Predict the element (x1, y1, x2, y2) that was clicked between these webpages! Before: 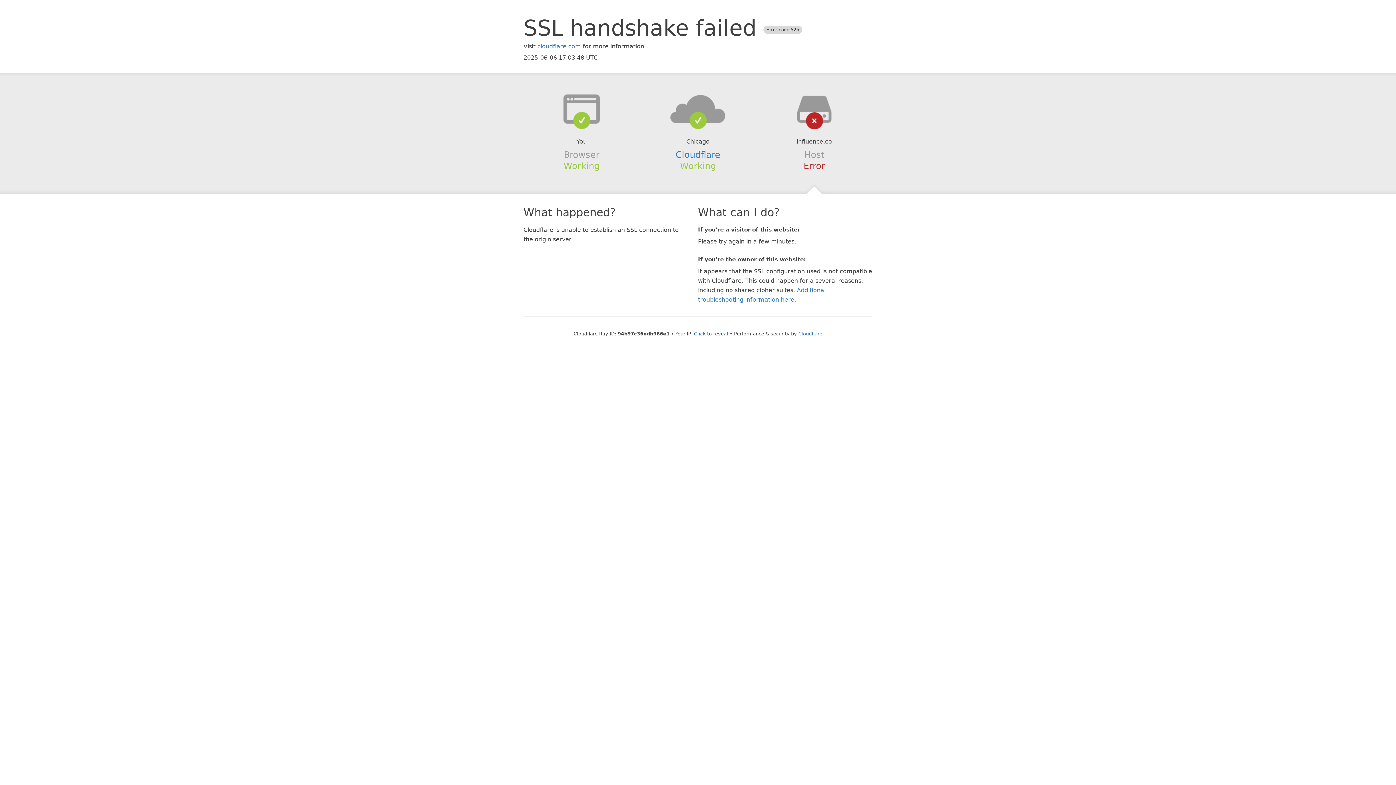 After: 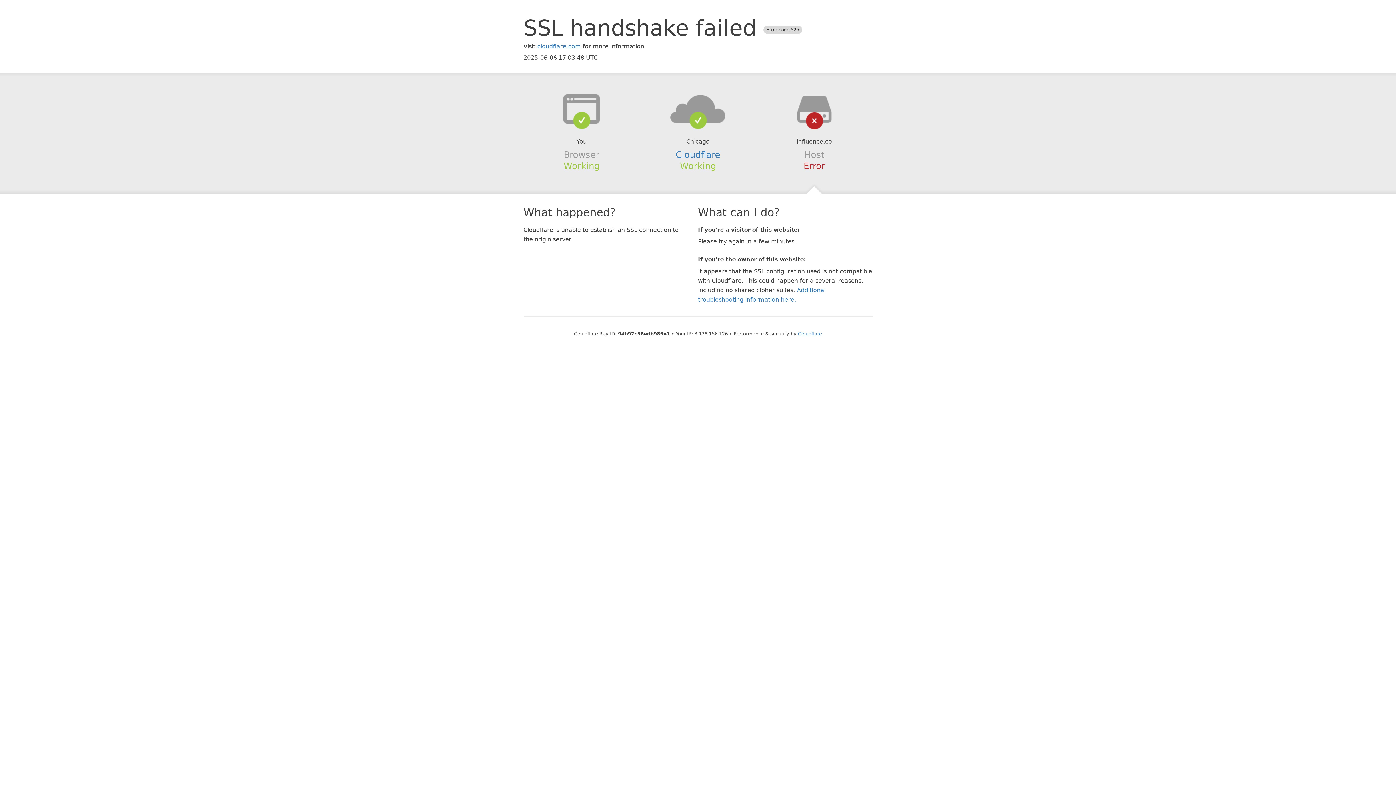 Action: bbox: (694, 331, 728, 336) label: Click to reveal